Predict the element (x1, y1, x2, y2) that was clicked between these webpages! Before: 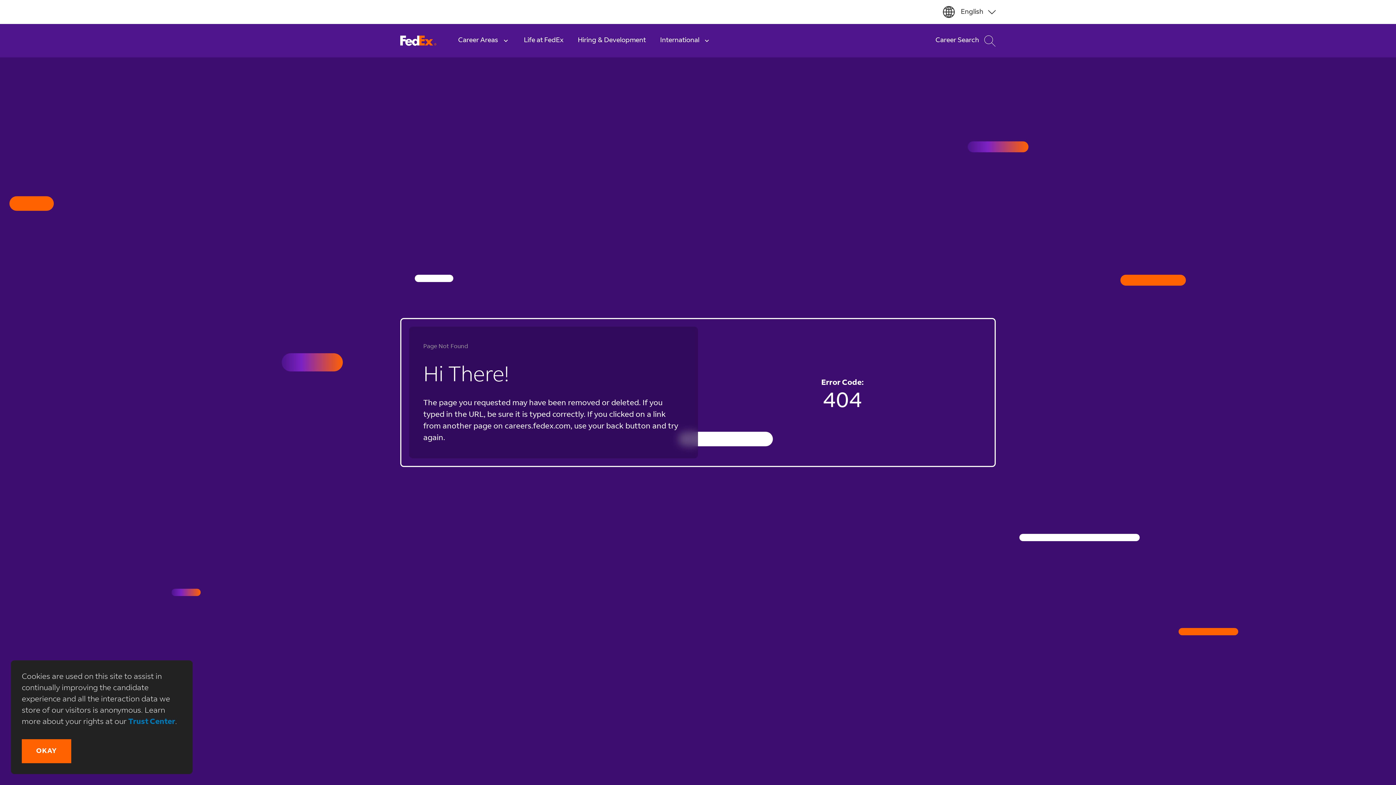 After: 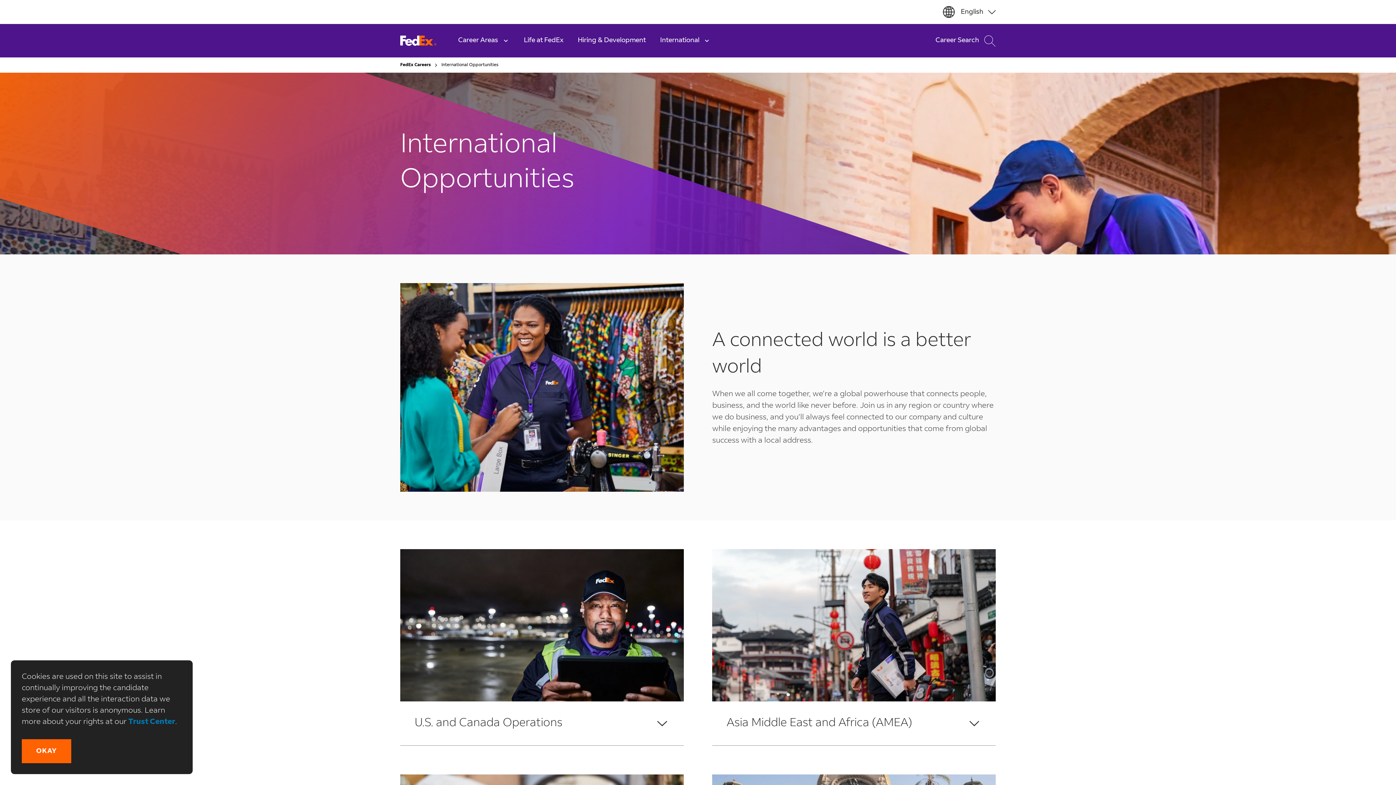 Action: bbox: (653, 24, 718, 57) label: International